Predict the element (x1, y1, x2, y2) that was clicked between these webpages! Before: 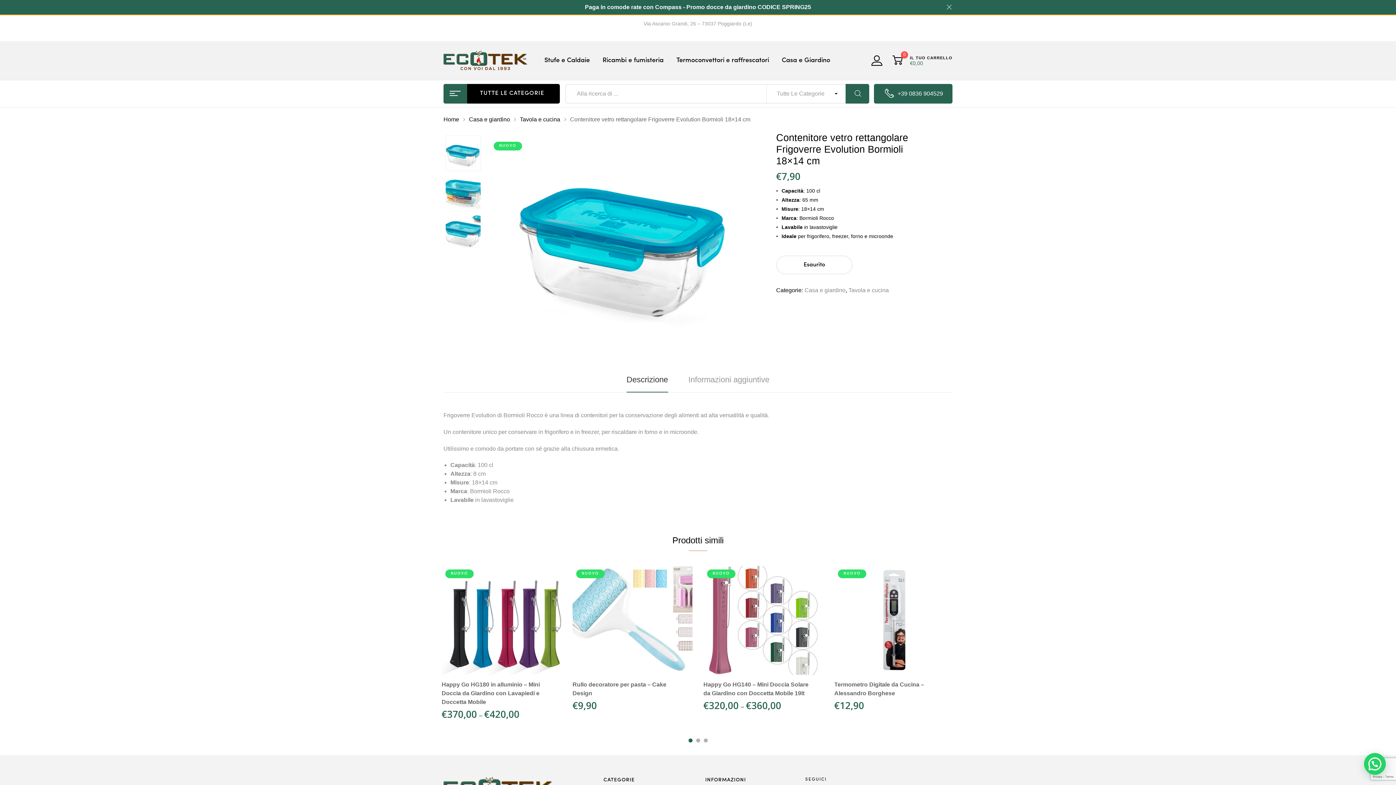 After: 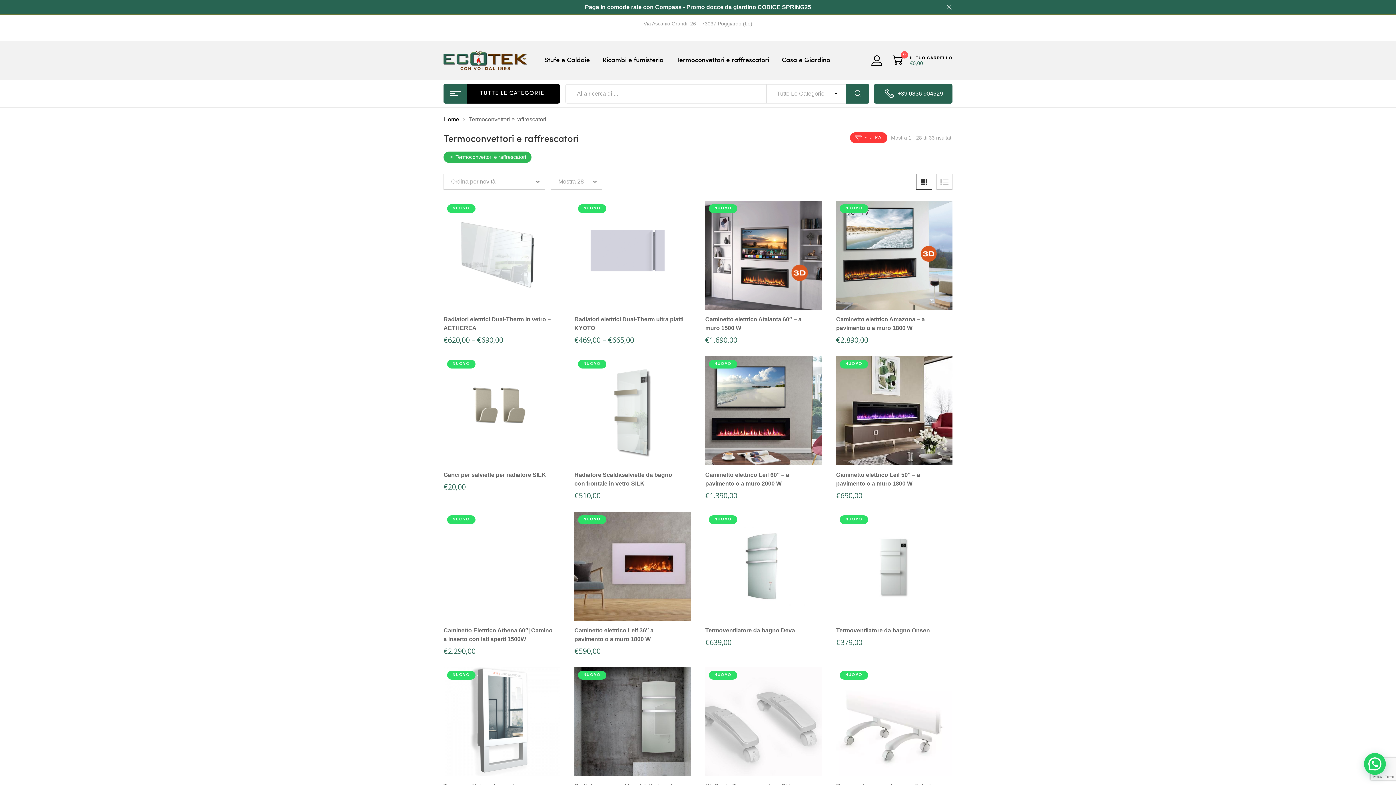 Action: bbox: (676, 49, 769, 72) label: Termoconvettori e raffrescatori